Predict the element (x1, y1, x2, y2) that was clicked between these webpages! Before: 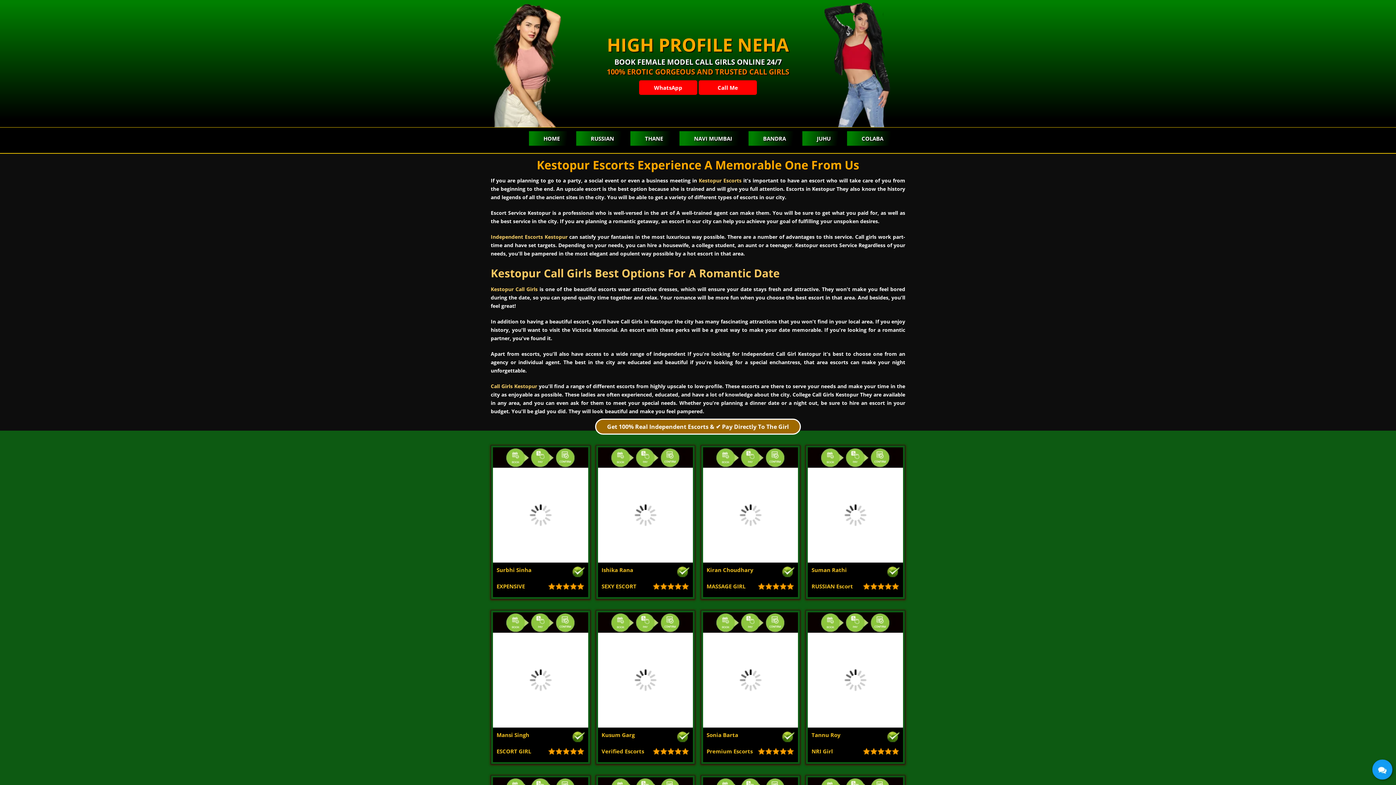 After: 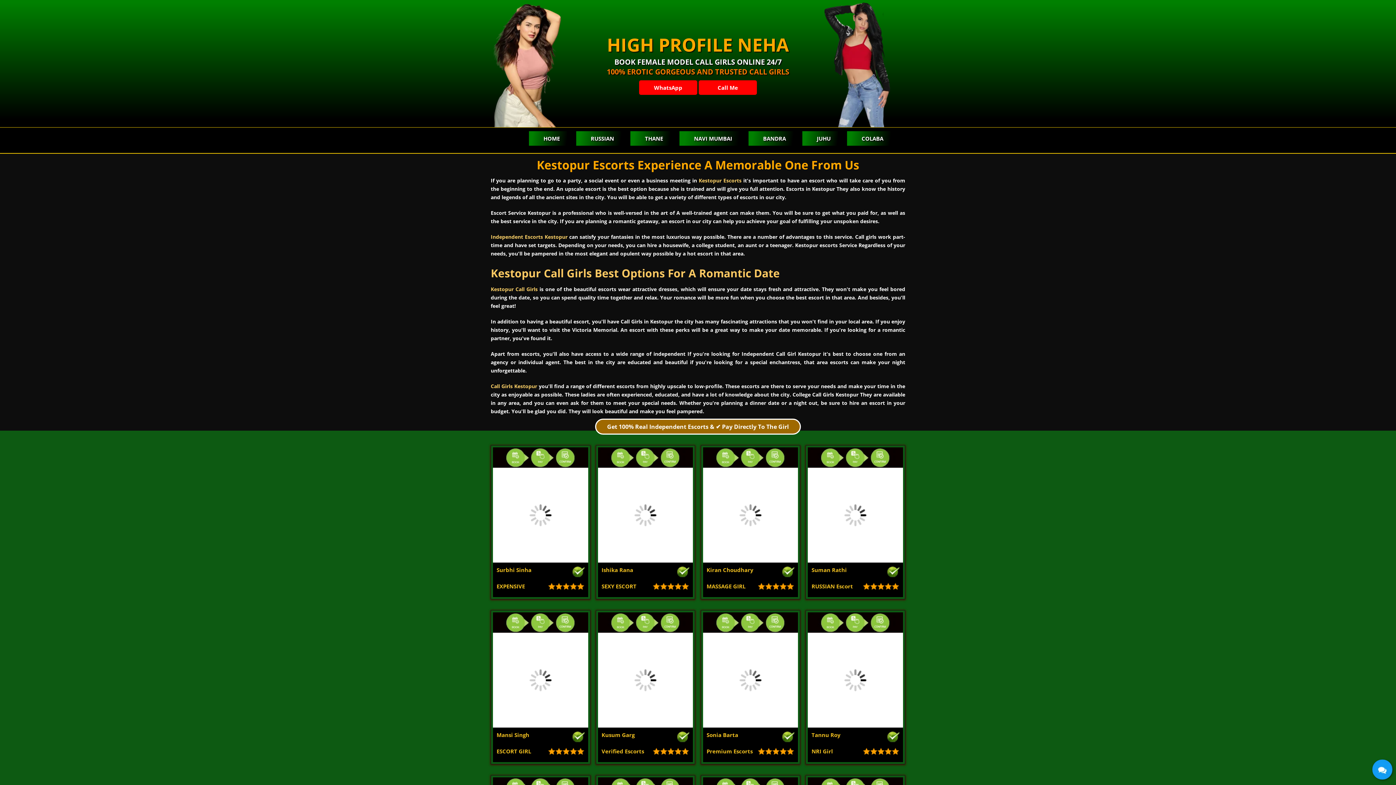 Action: bbox: (490, 285, 537, 292) label: Kestopur Call Girls